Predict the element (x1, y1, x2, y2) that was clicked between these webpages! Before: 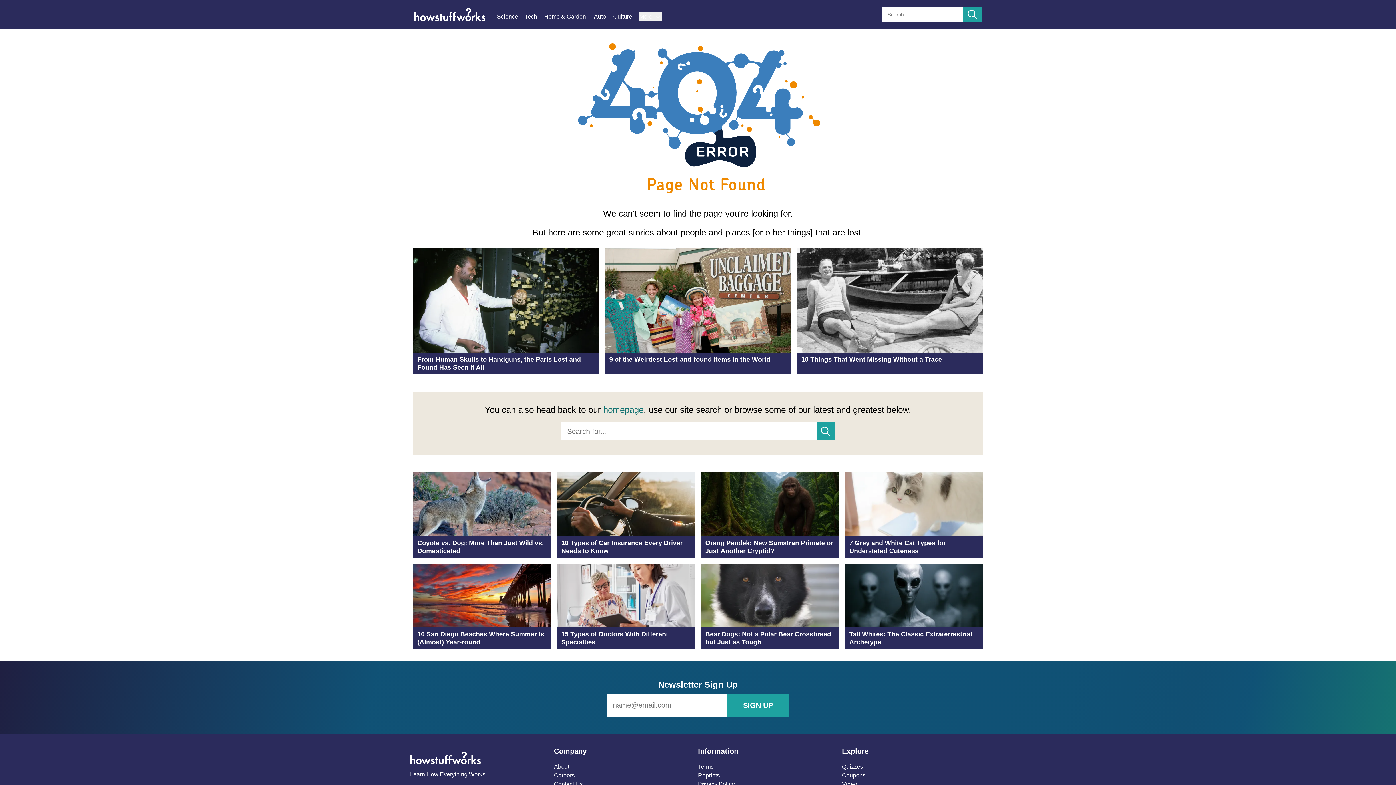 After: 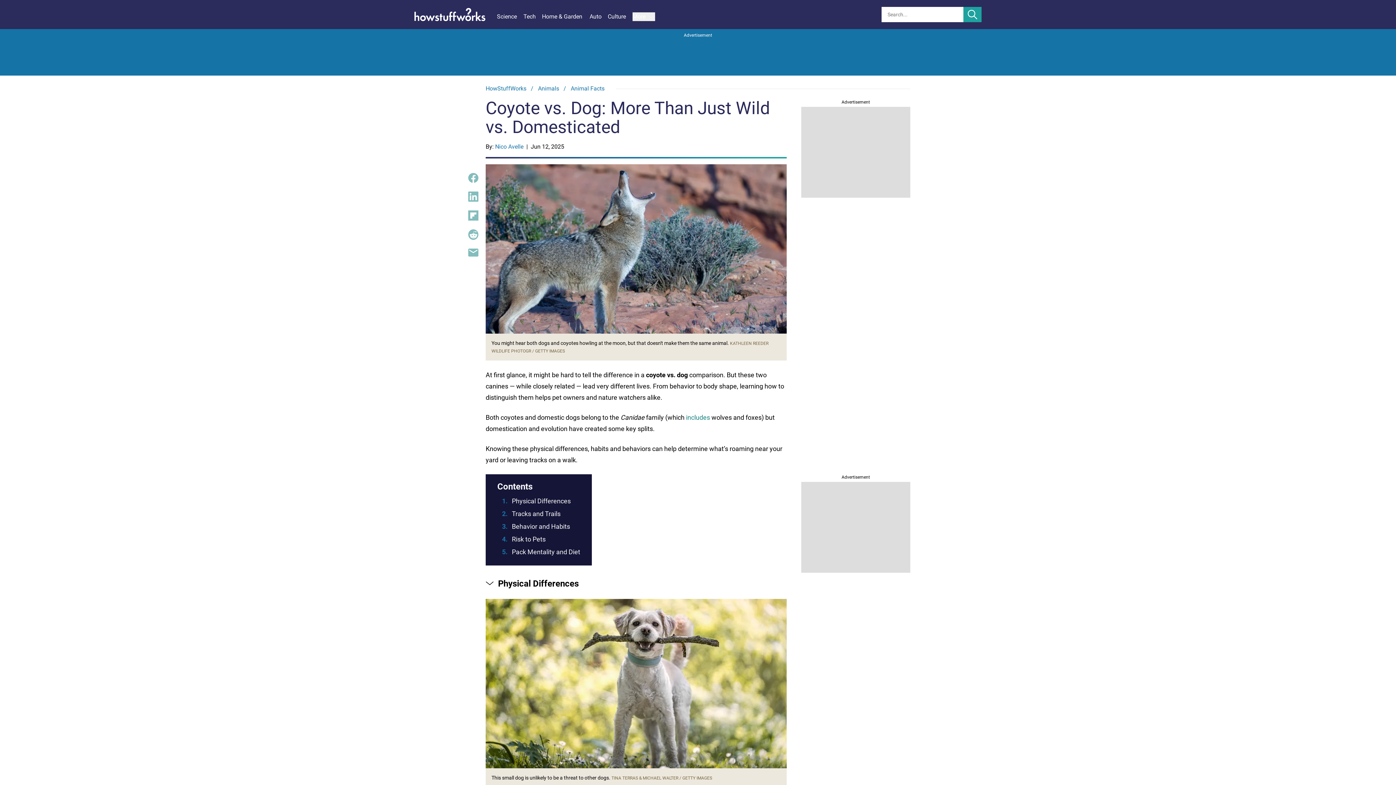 Action: label: Coyote vs. Dog: More Than Just Wild vs. Domesticated bbox: (413, 472, 551, 558)